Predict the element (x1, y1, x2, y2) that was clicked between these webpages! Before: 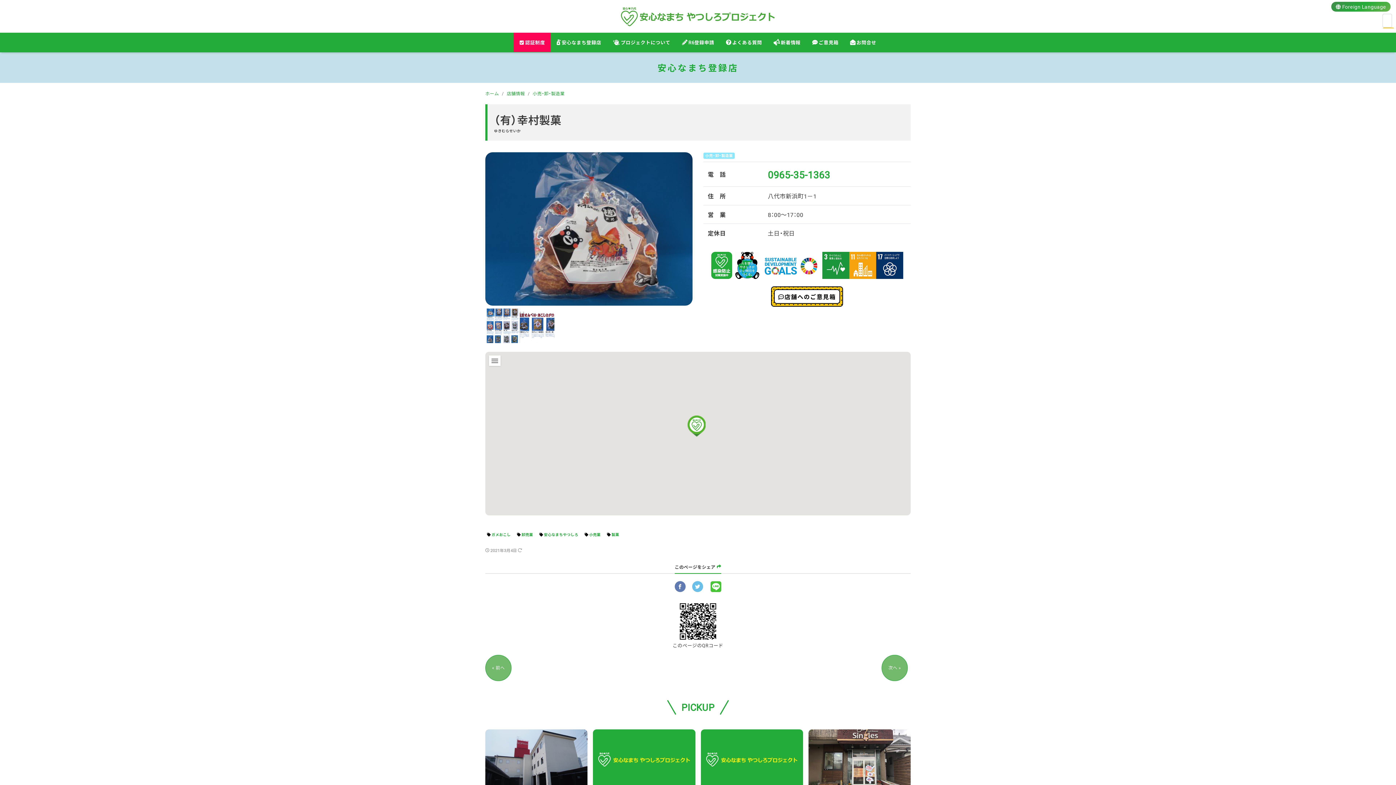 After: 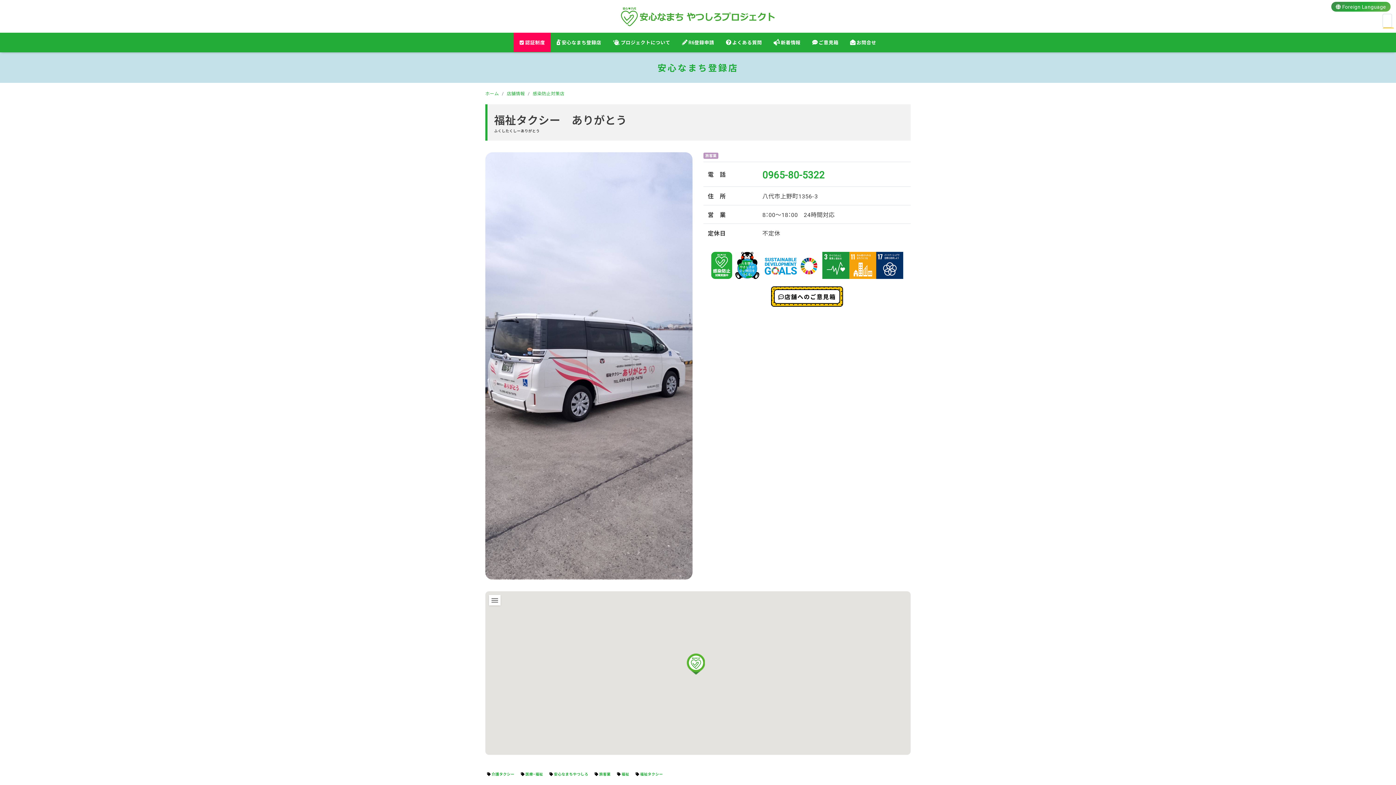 Action: label: « 前へ bbox: (485, 655, 511, 681)